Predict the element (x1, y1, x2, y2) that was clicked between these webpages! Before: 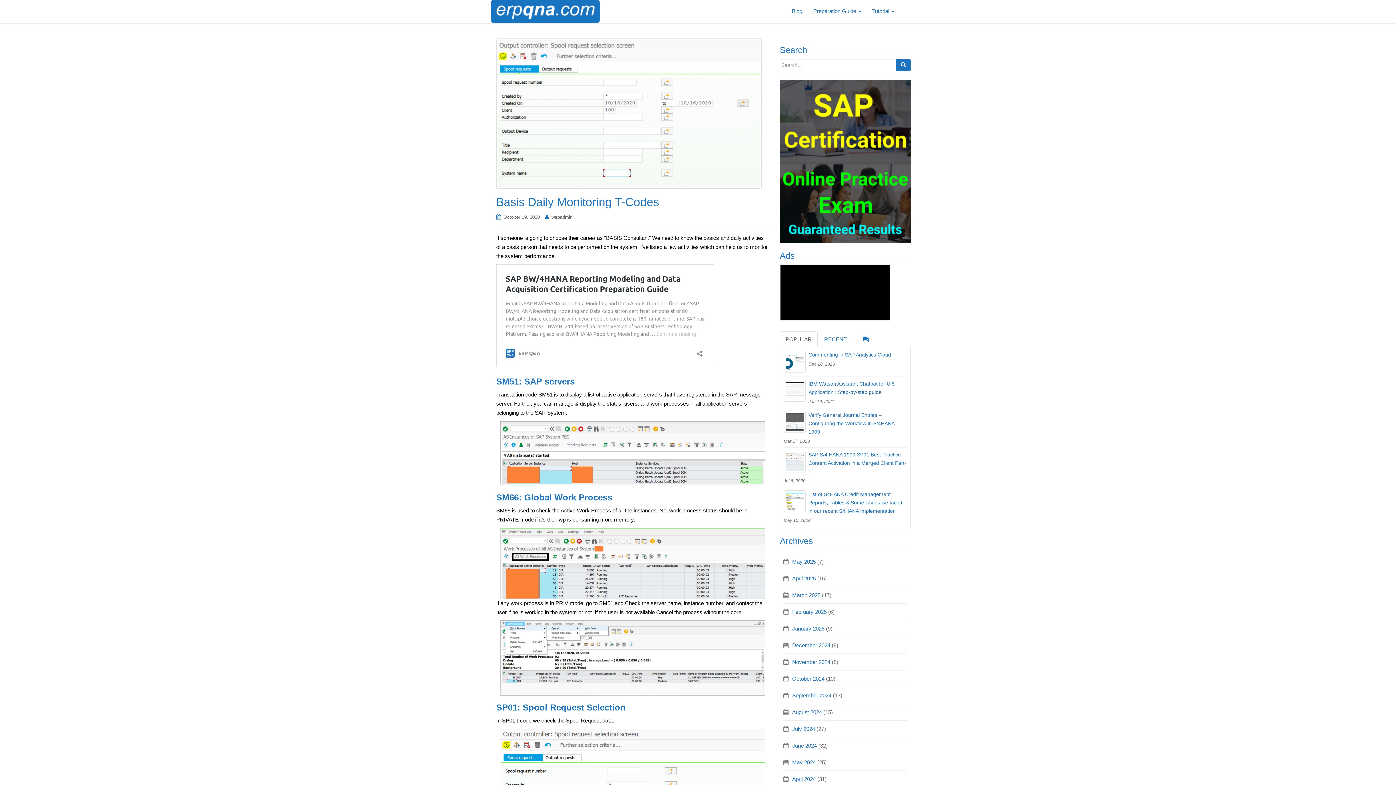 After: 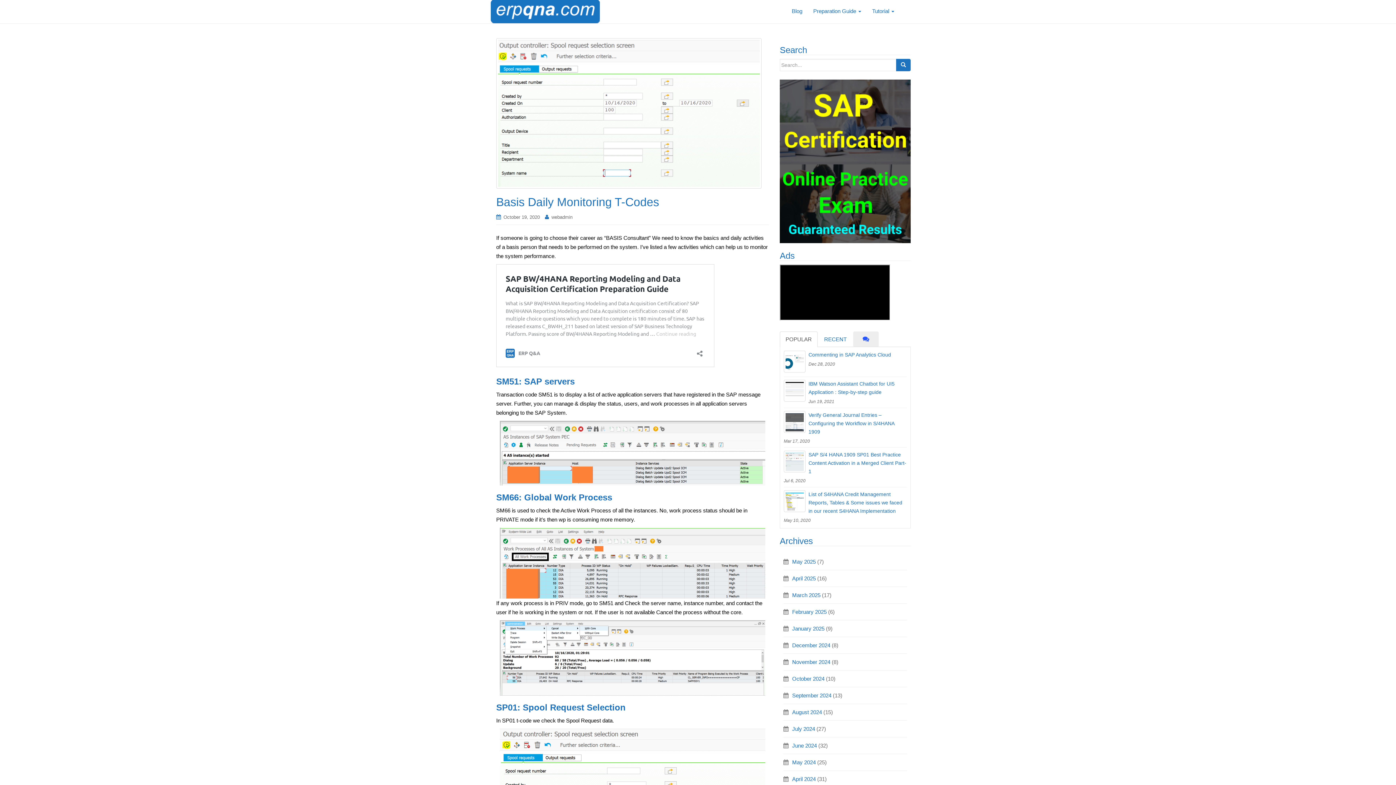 Action: bbox: (853, 331, 878, 347)